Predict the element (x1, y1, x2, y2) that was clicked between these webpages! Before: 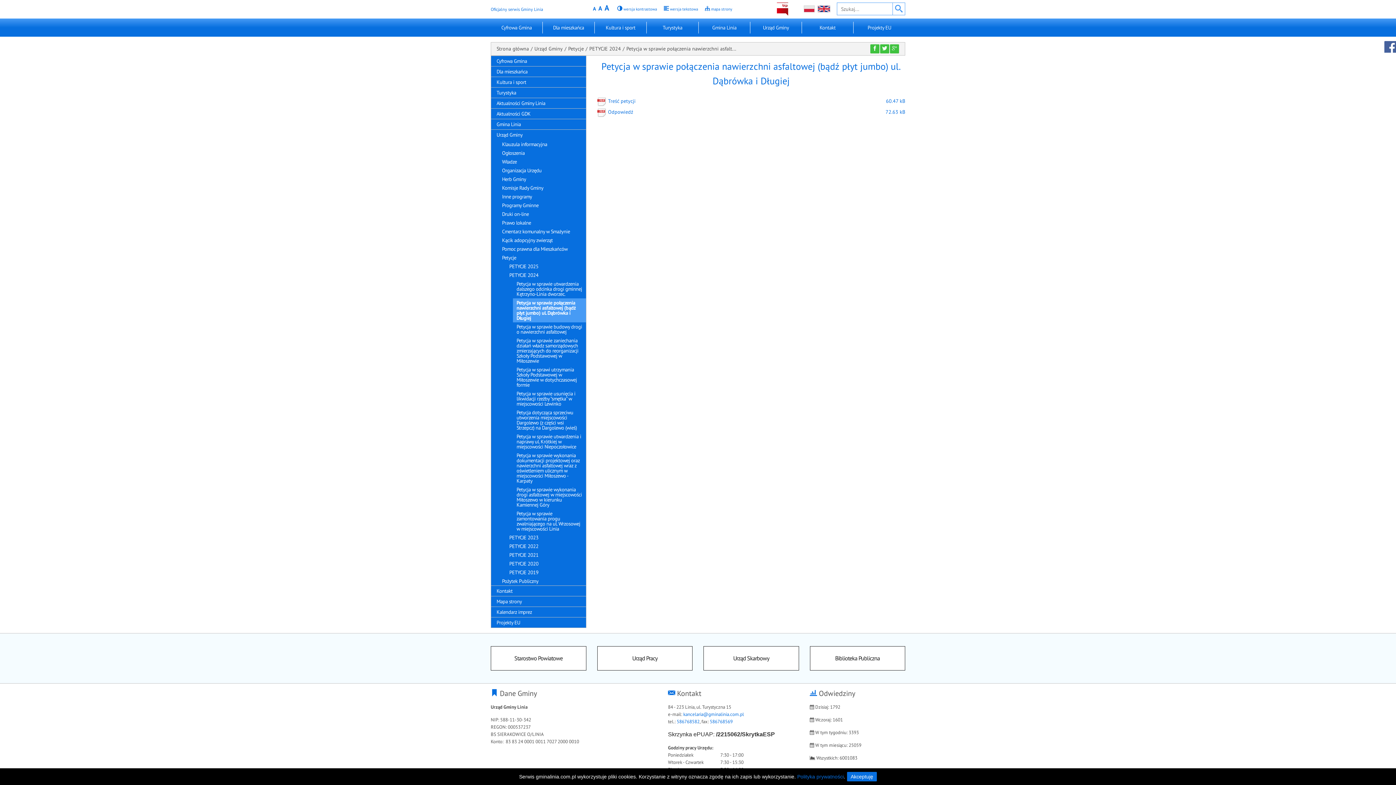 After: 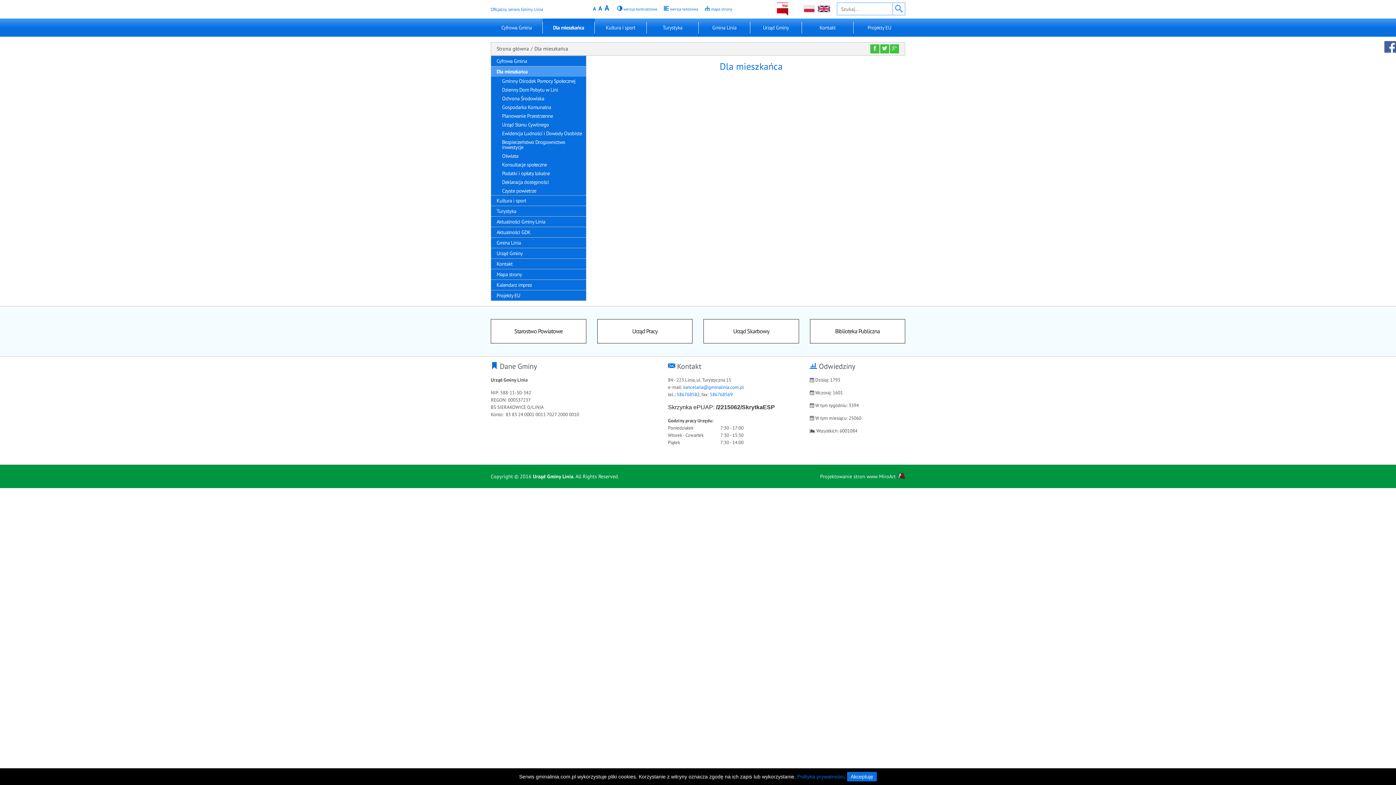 Action: label: Dla mieszkańca bbox: (542, 21, 594, 33)